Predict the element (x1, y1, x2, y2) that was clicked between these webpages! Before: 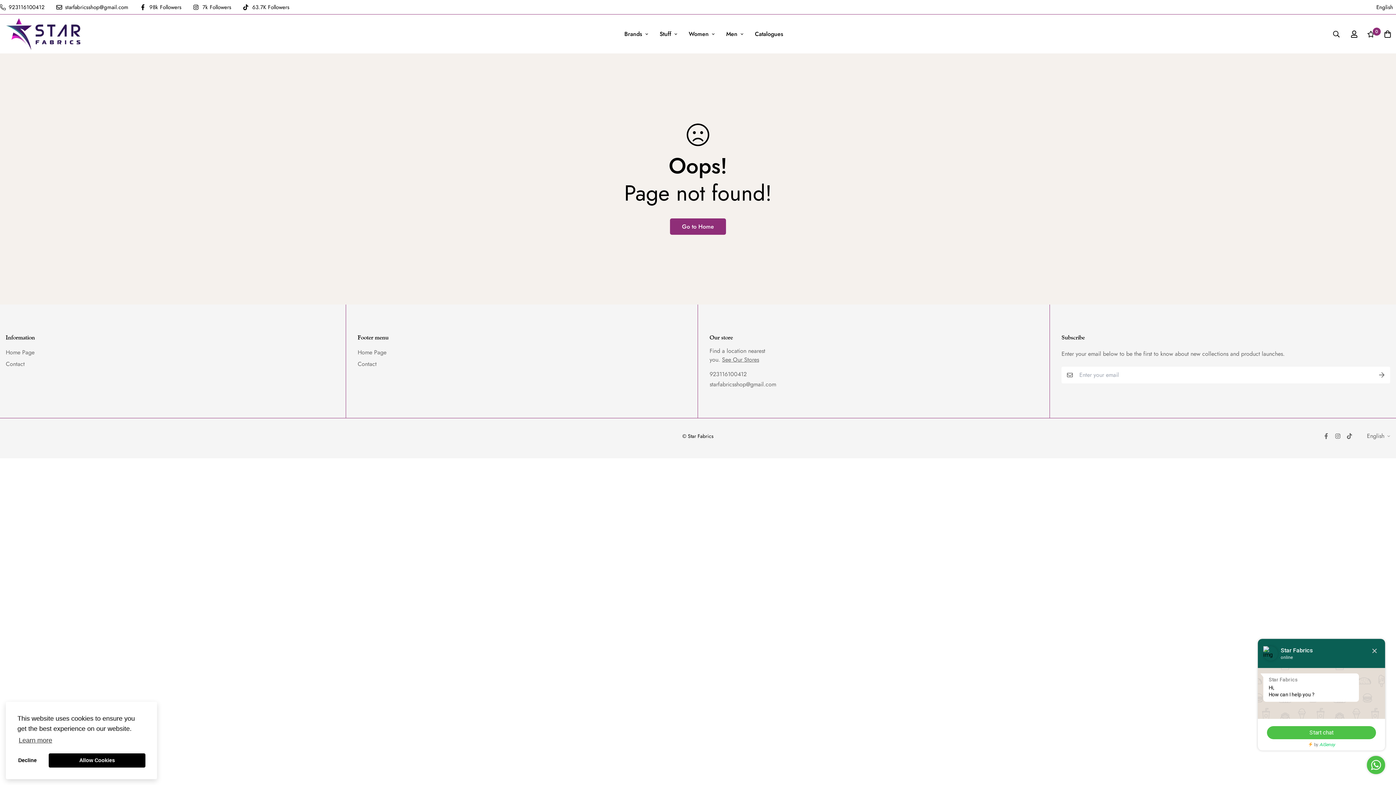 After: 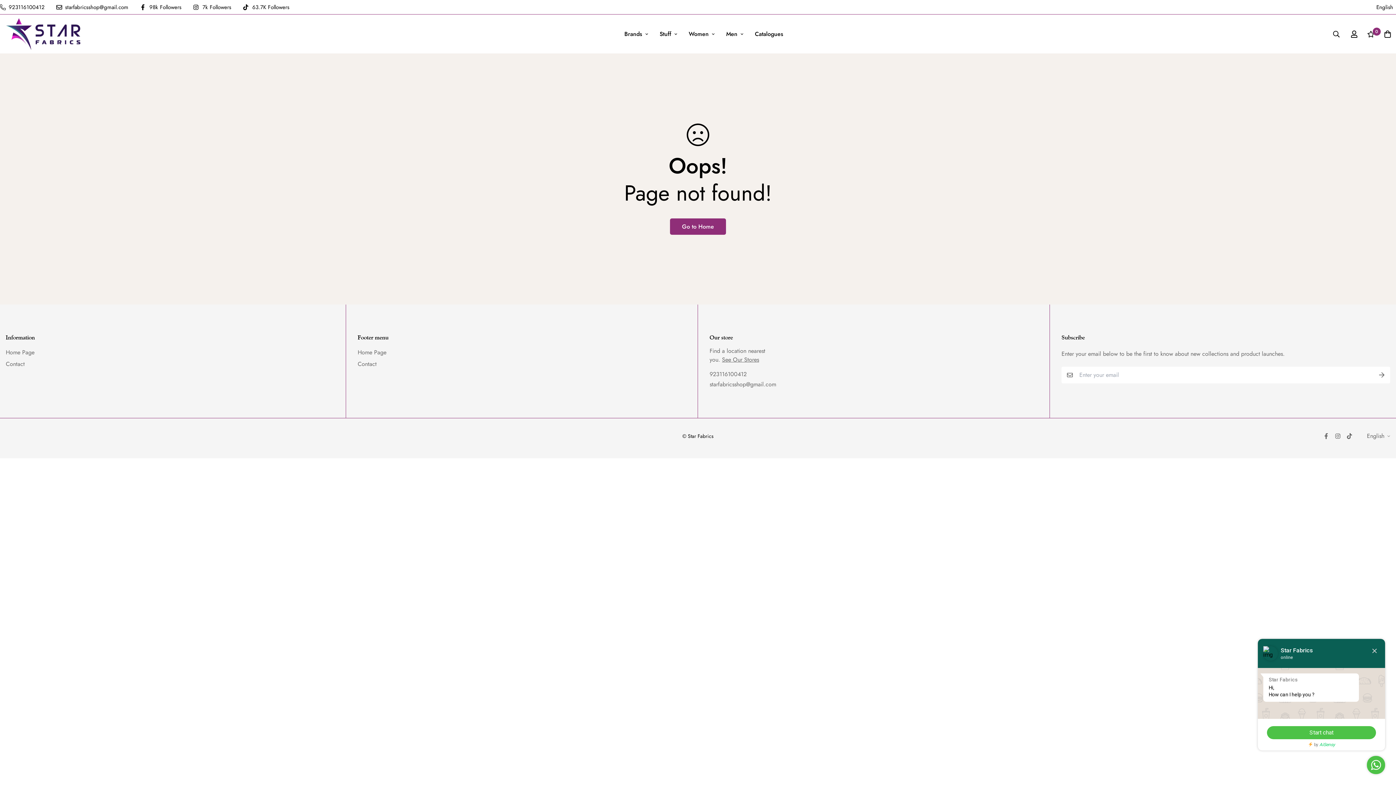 Action: bbox: (48, 753, 145, 768) label: allow cookies